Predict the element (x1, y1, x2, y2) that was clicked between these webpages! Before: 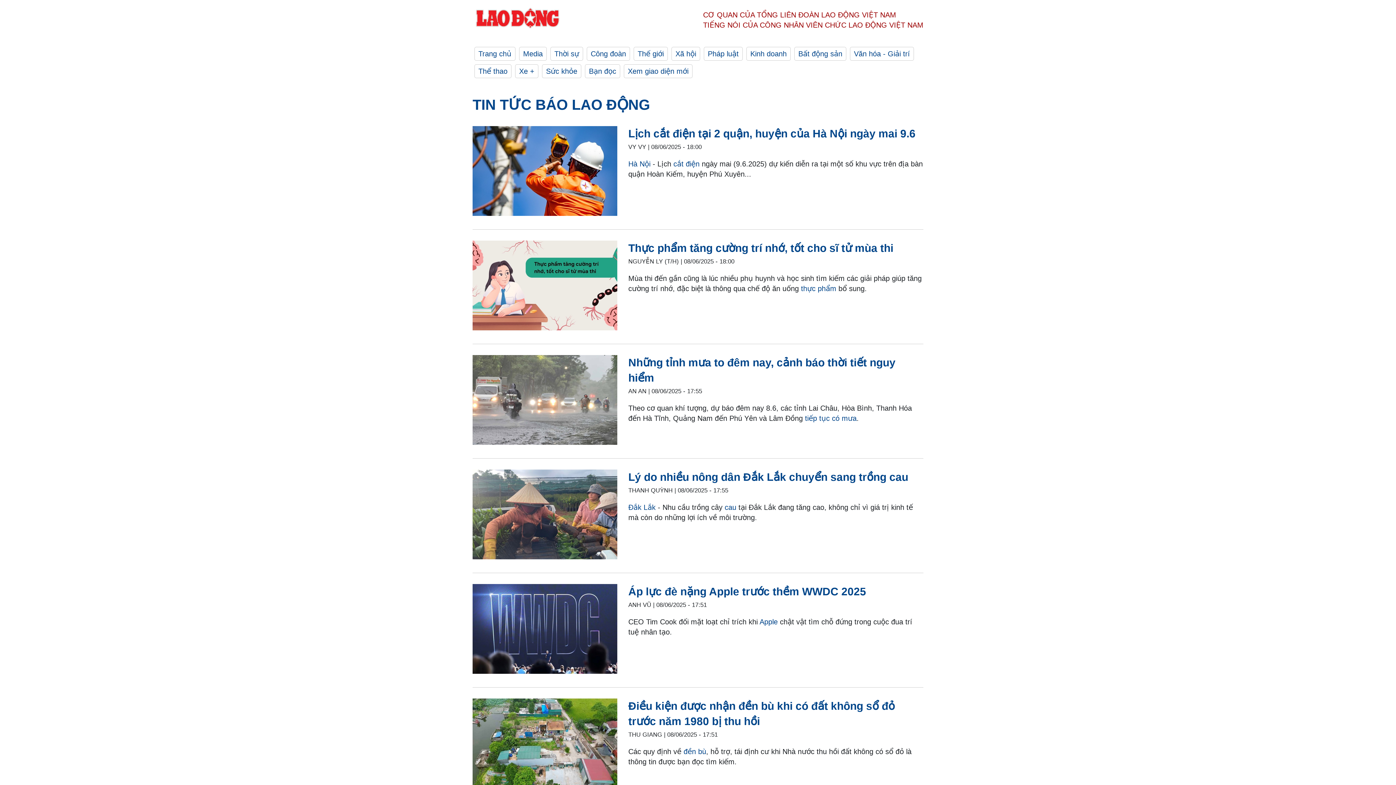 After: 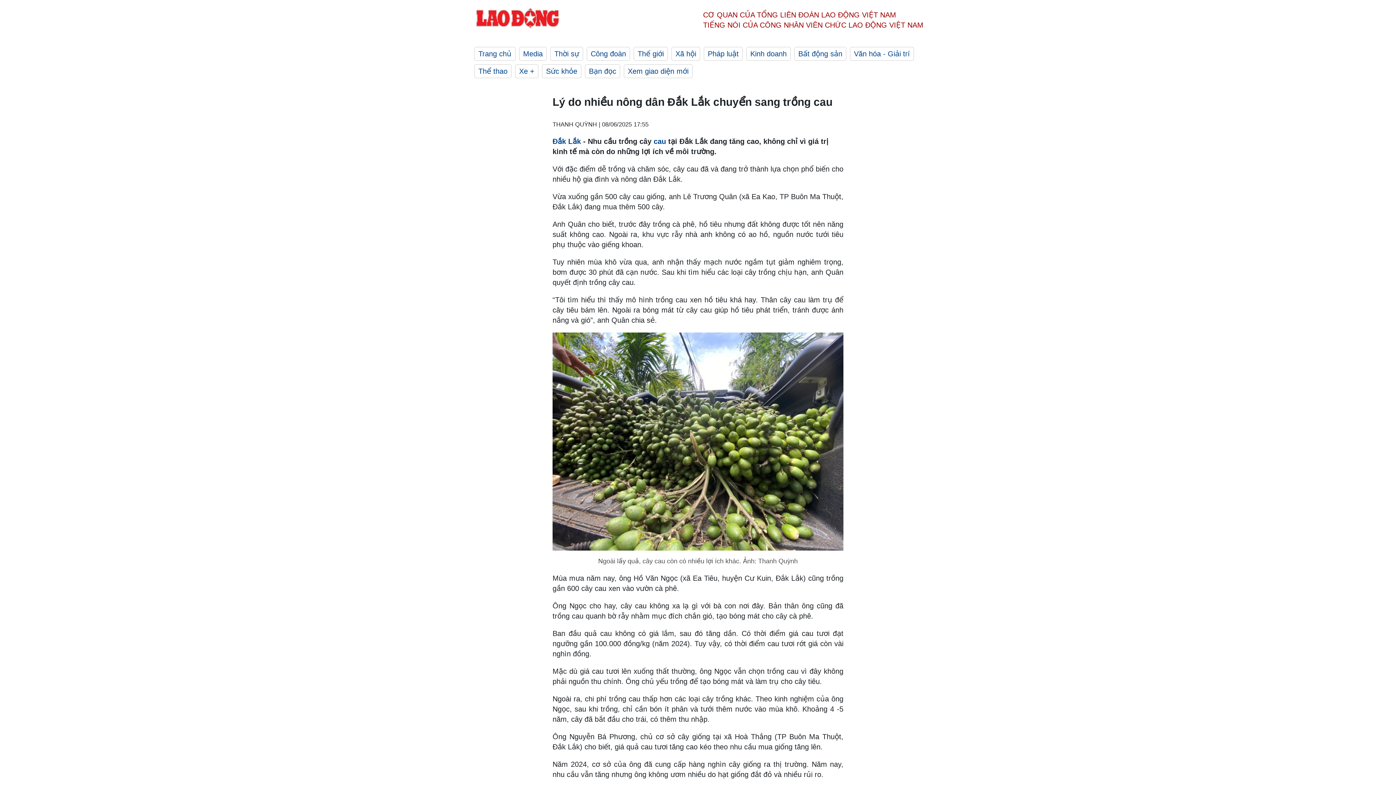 Action: bbox: (472, 469, 617, 562) label: LDO